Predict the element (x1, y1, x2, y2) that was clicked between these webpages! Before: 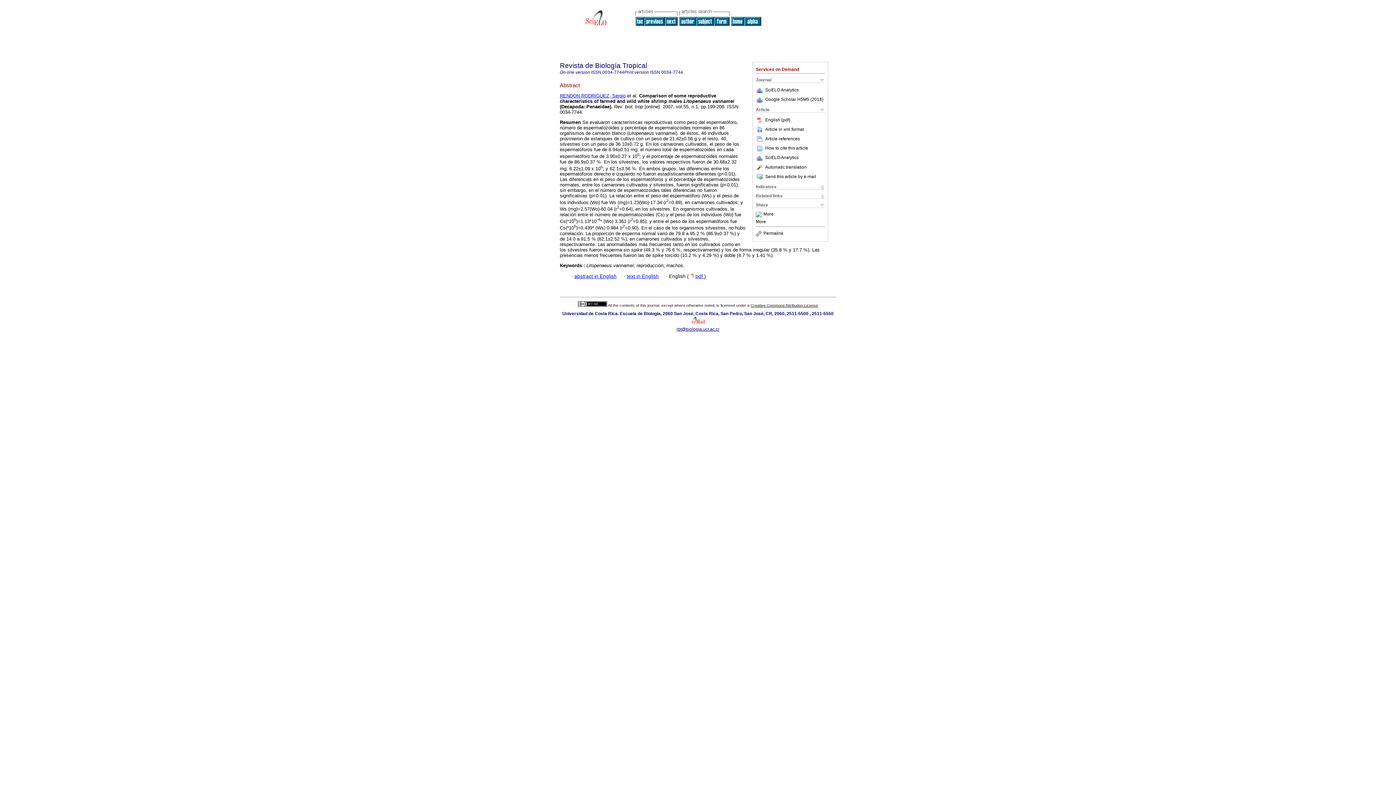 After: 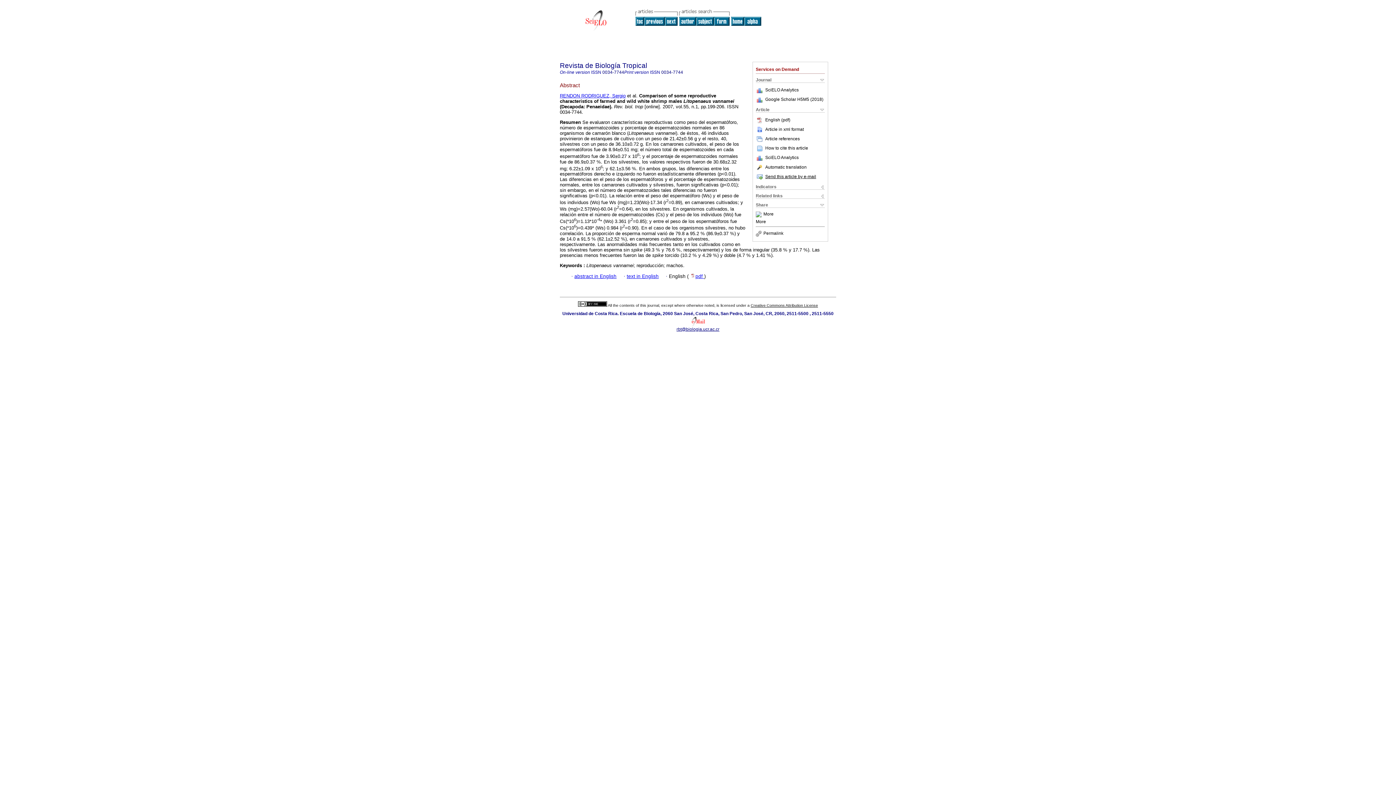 Action: label: Send this article by e-mail bbox: (756, 174, 816, 179)